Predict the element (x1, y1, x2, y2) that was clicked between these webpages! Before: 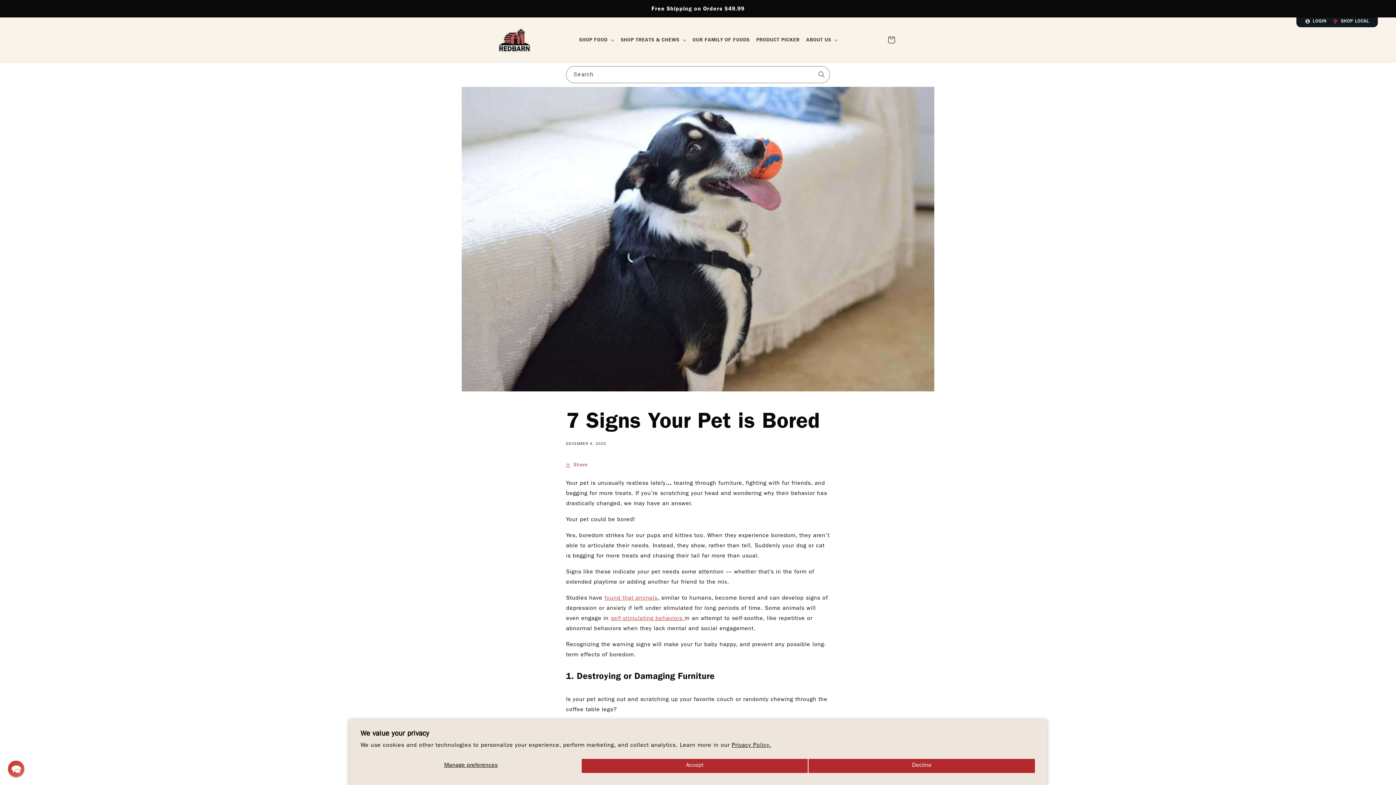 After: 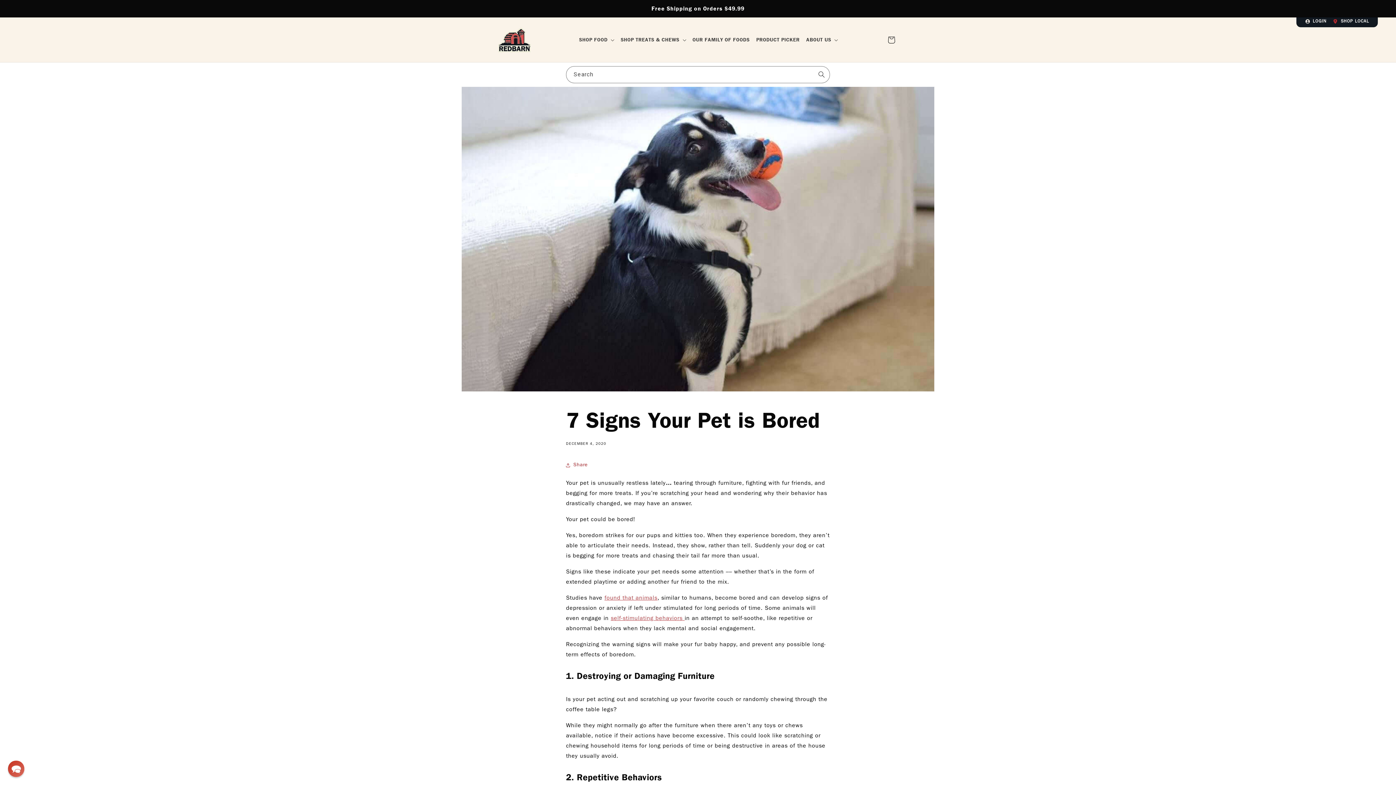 Action: bbox: (581, 758, 808, 773) label: Accept